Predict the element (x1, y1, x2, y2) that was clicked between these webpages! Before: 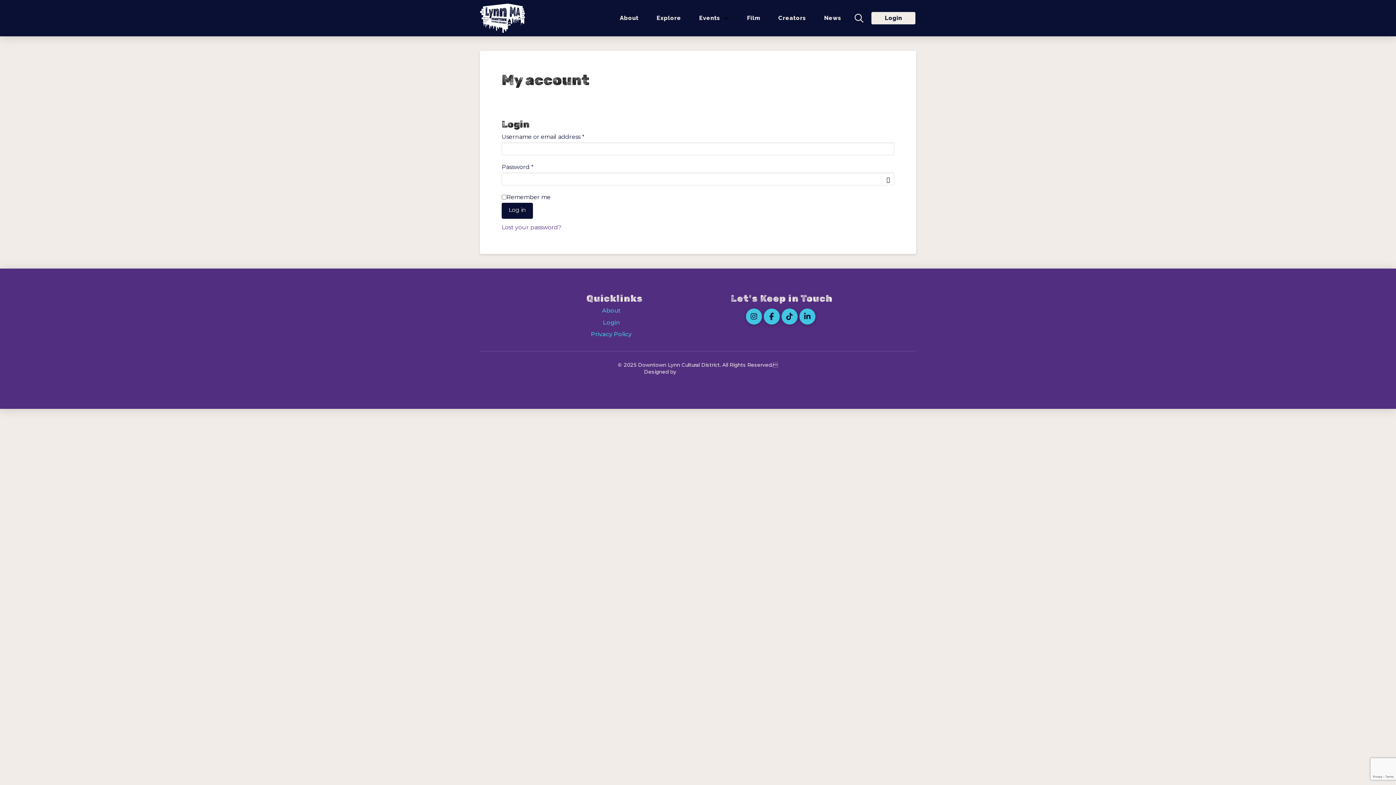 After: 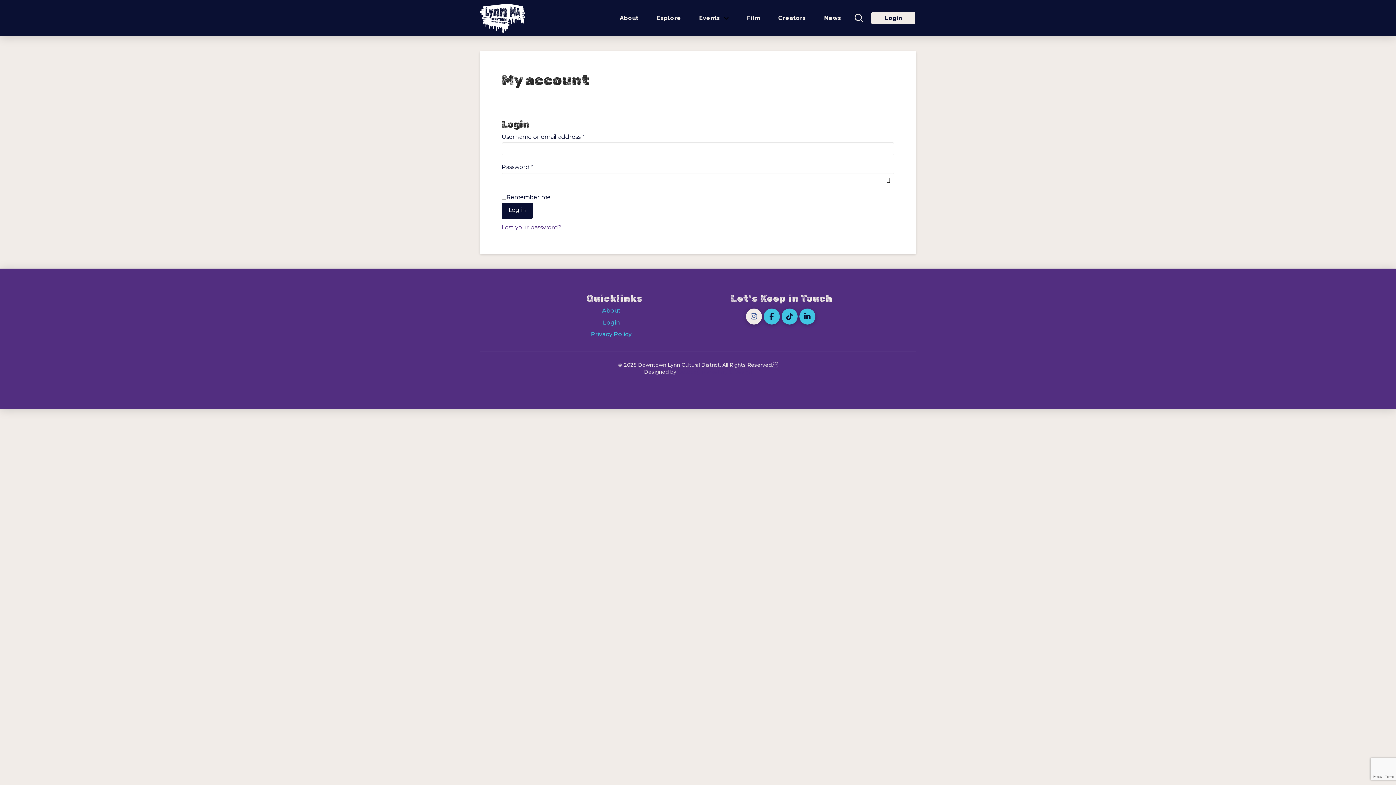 Action: bbox: (746, 308, 762, 324)